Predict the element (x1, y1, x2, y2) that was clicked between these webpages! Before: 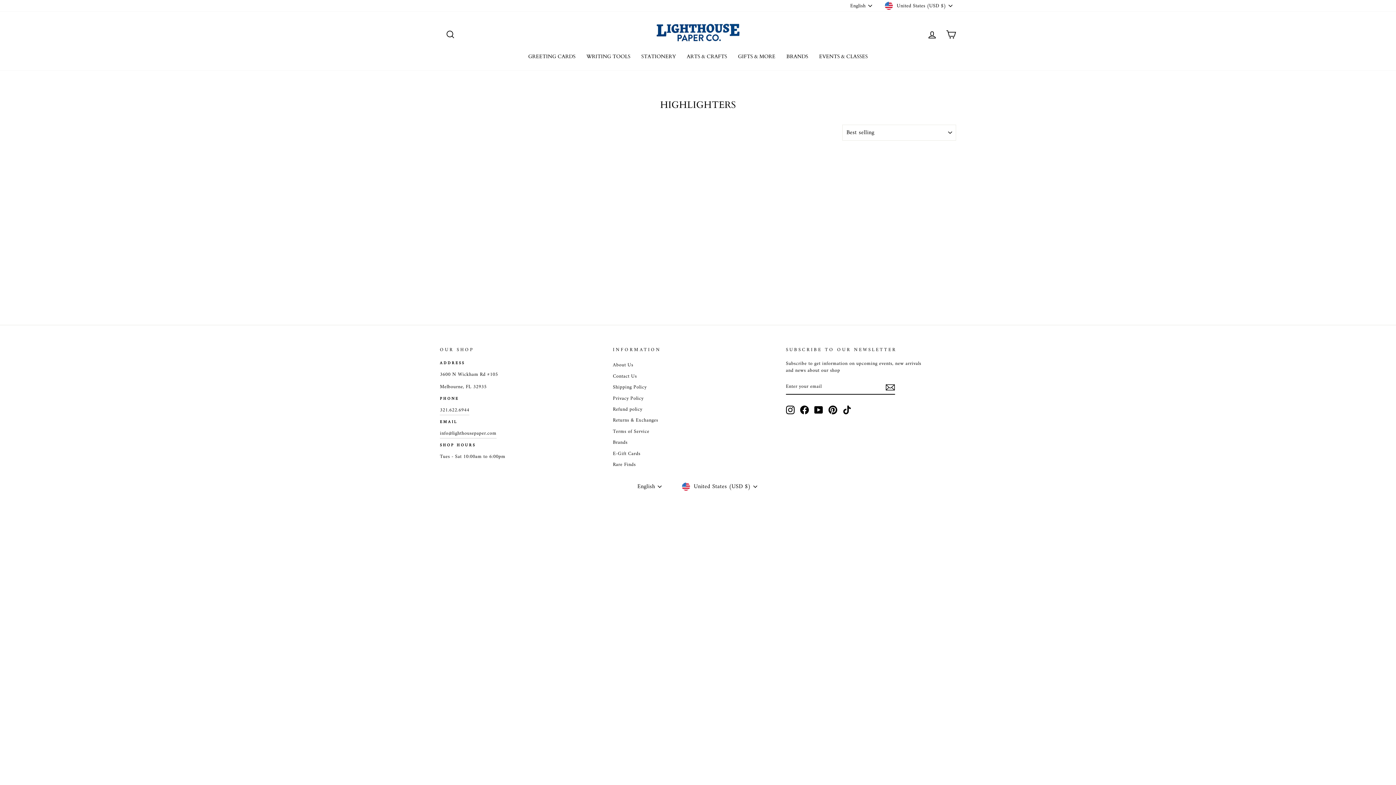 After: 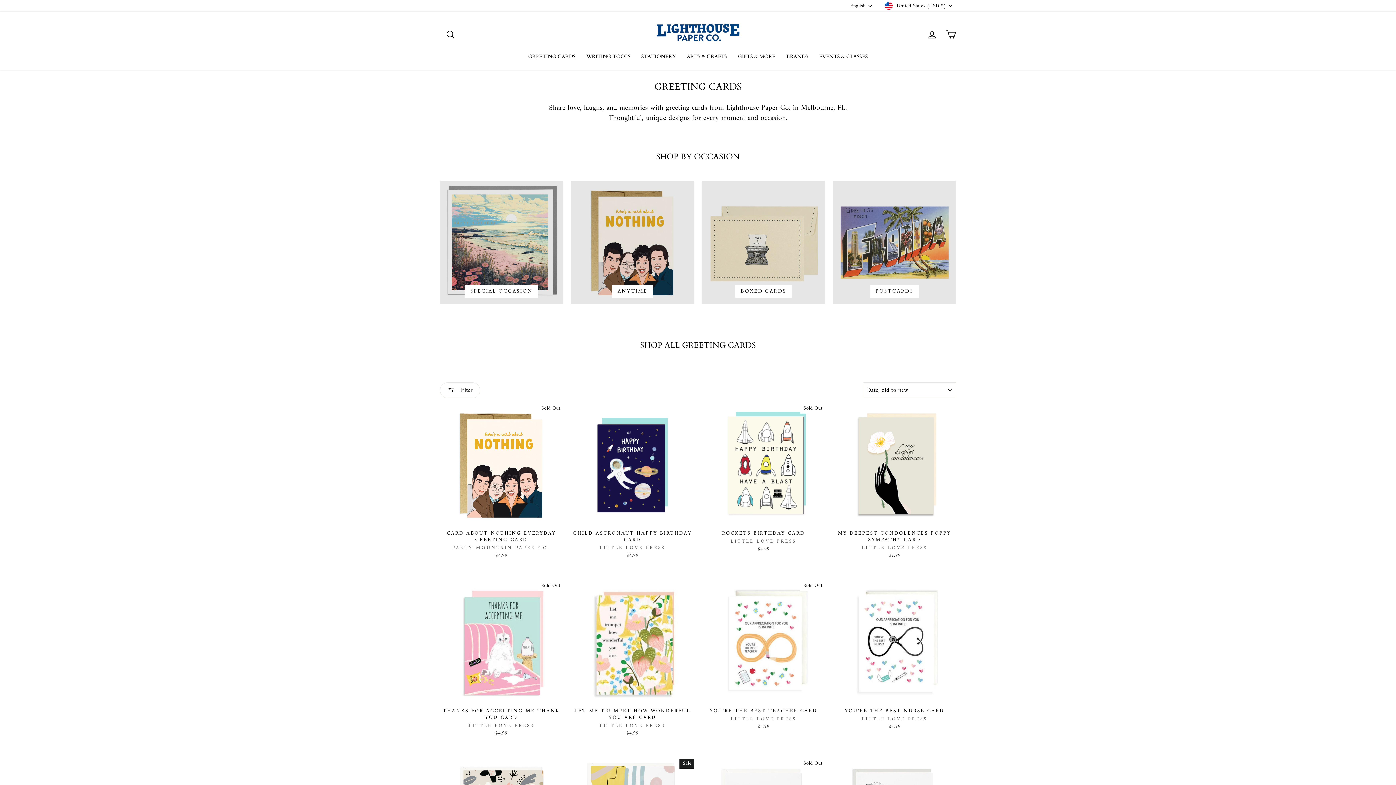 Action: label: GREETING CARDS bbox: (522, 50, 581, 63)